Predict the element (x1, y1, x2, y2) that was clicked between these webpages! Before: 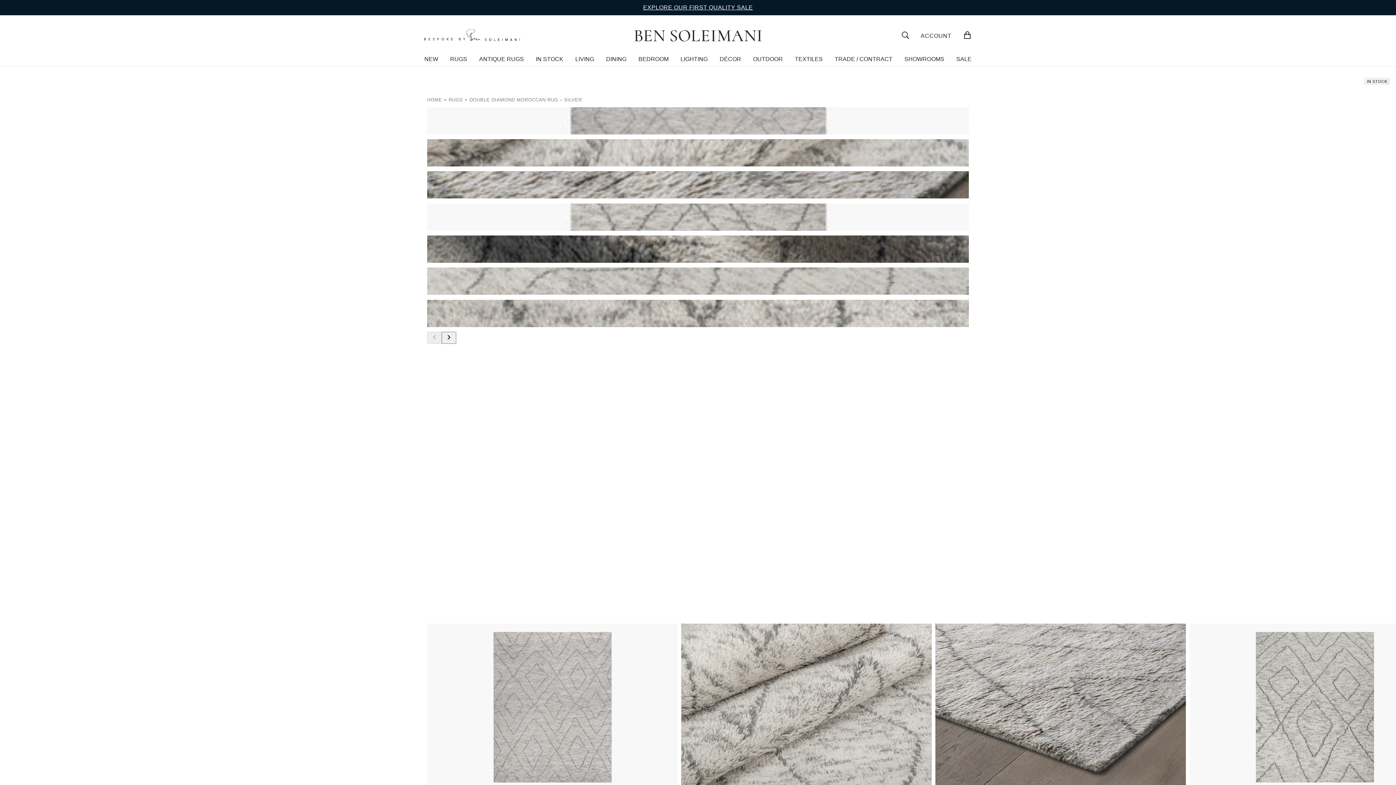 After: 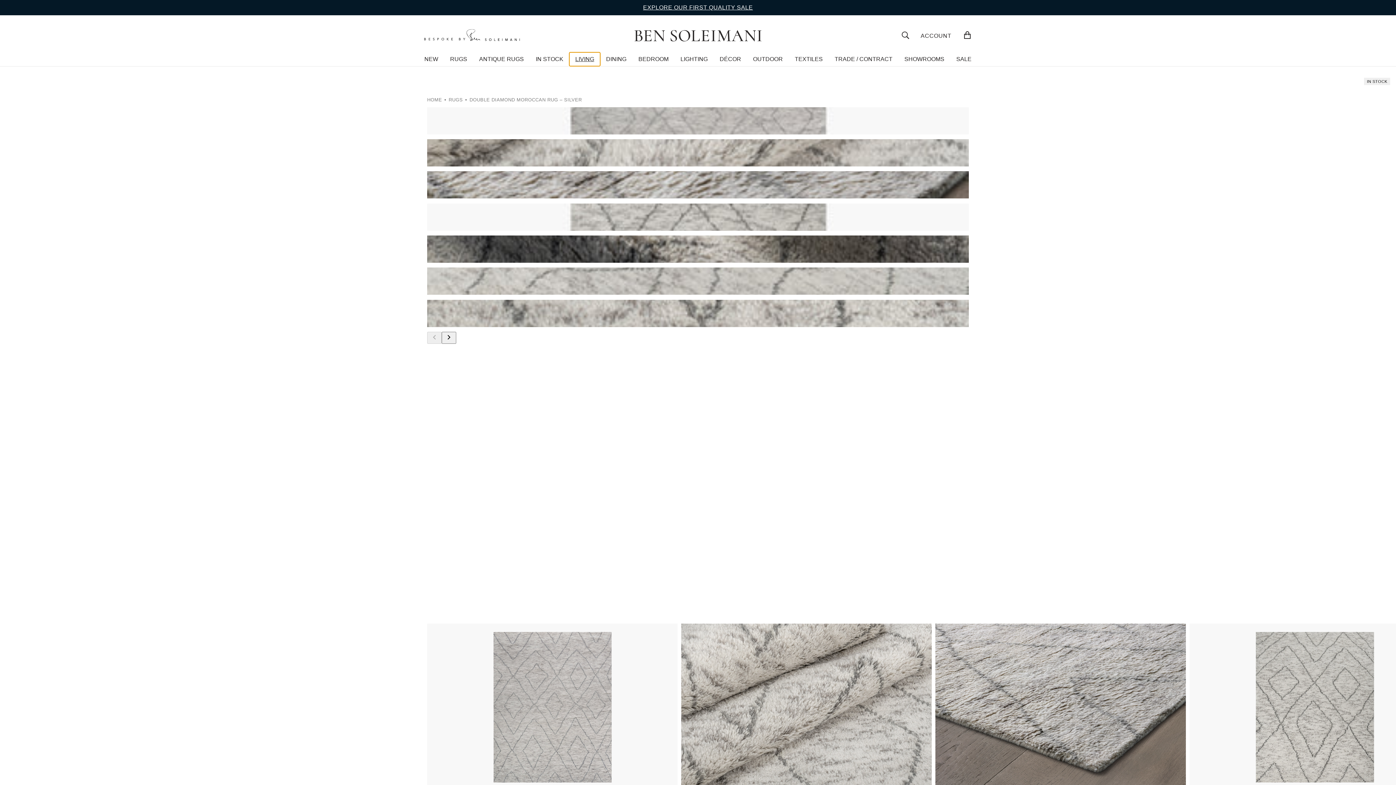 Action: label: LIVING bbox: (569, 52, 600, 66)